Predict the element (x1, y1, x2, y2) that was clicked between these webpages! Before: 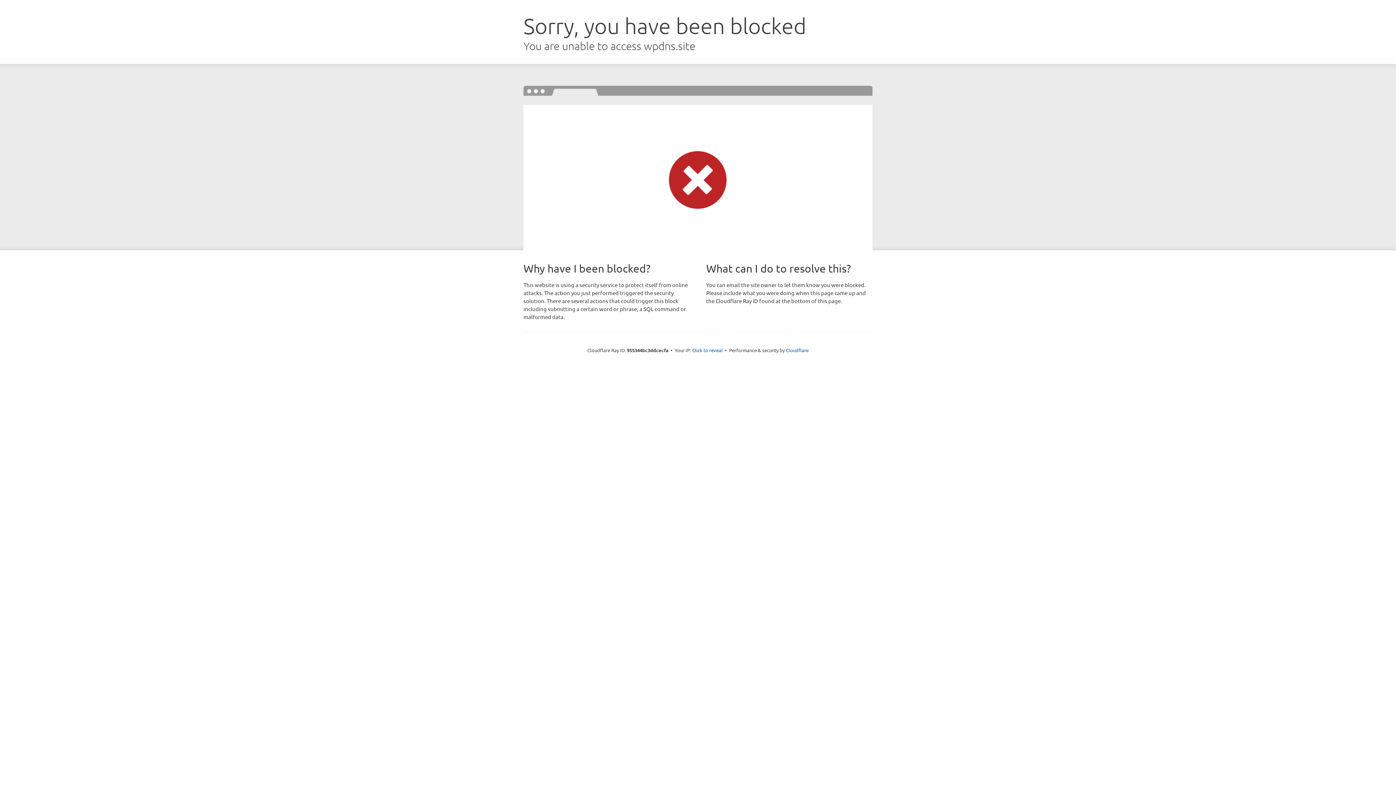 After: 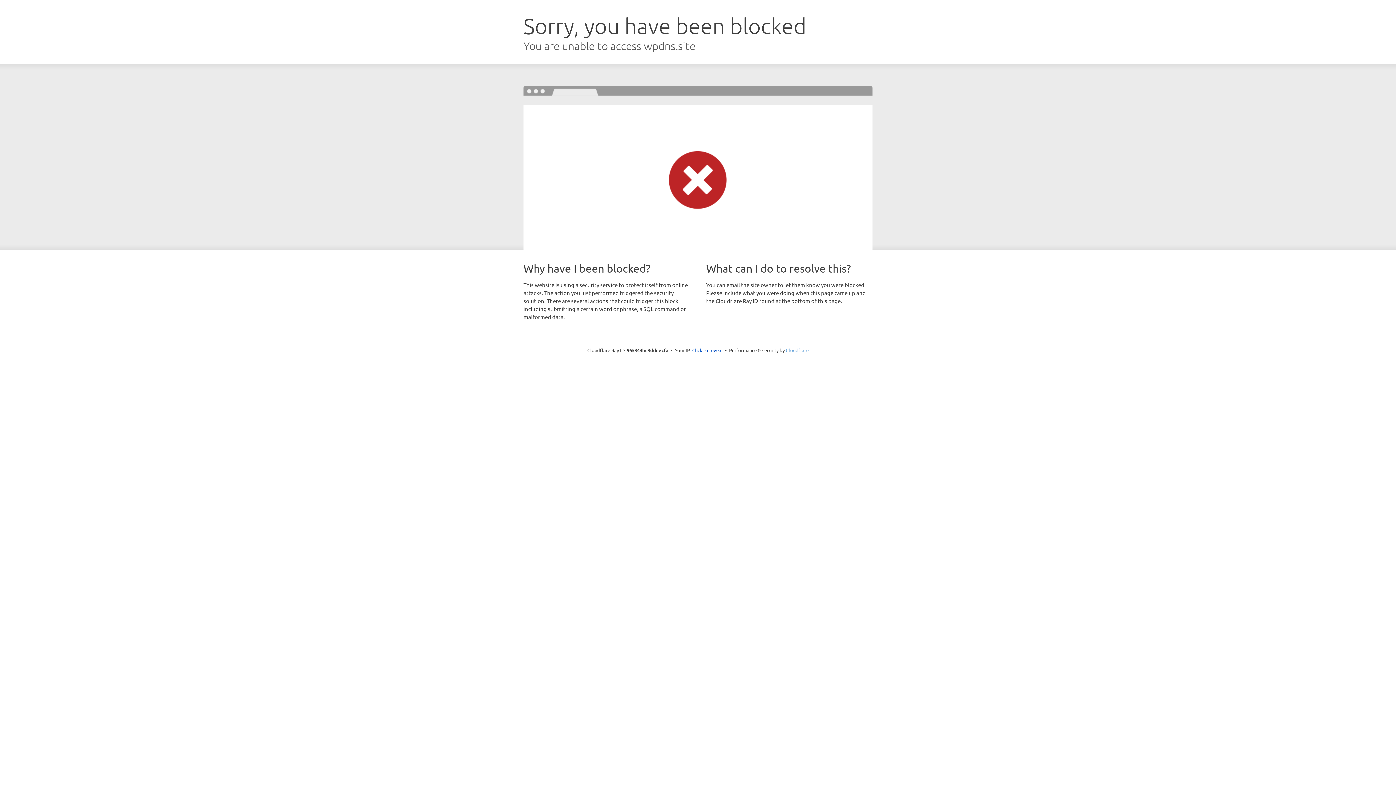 Action: bbox: (786, 347, 808, 353) label: Cloudflare